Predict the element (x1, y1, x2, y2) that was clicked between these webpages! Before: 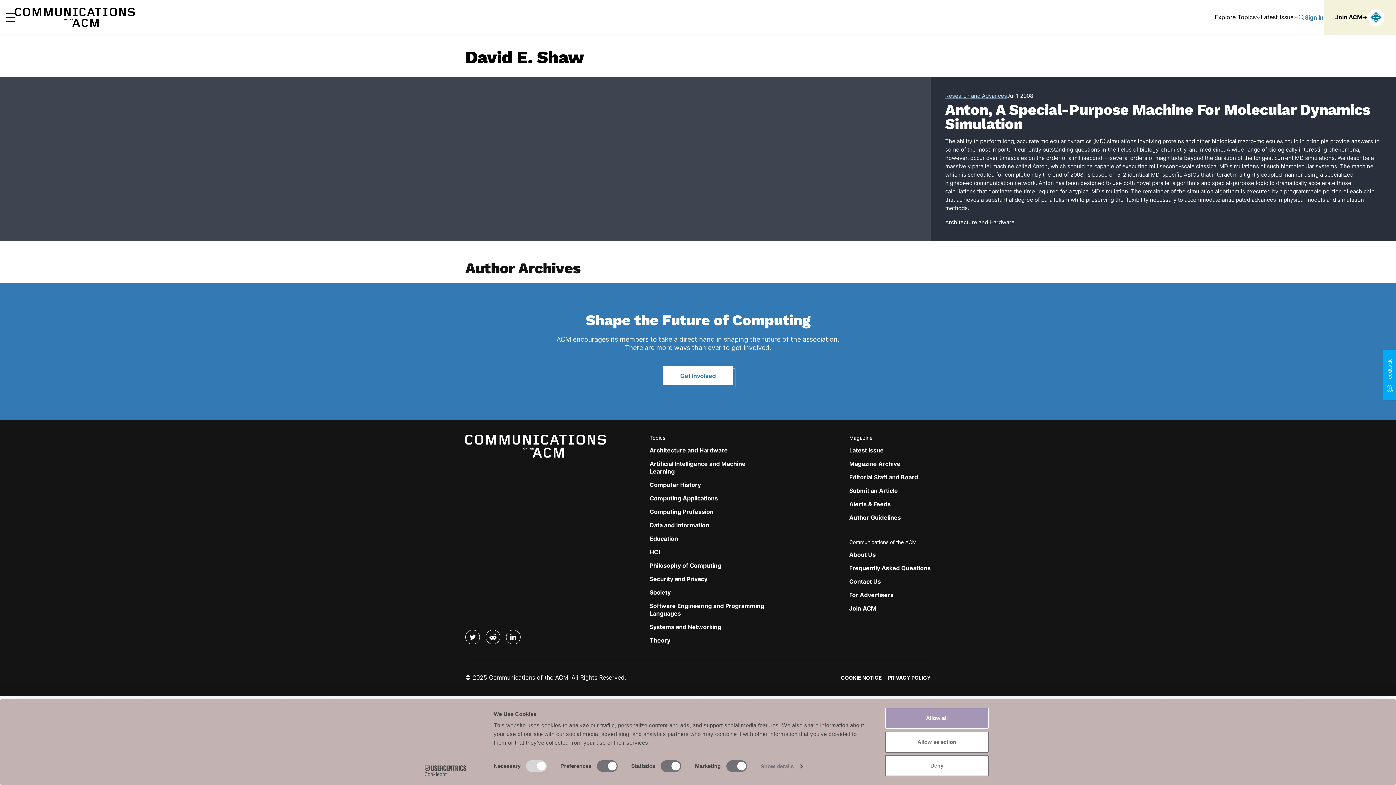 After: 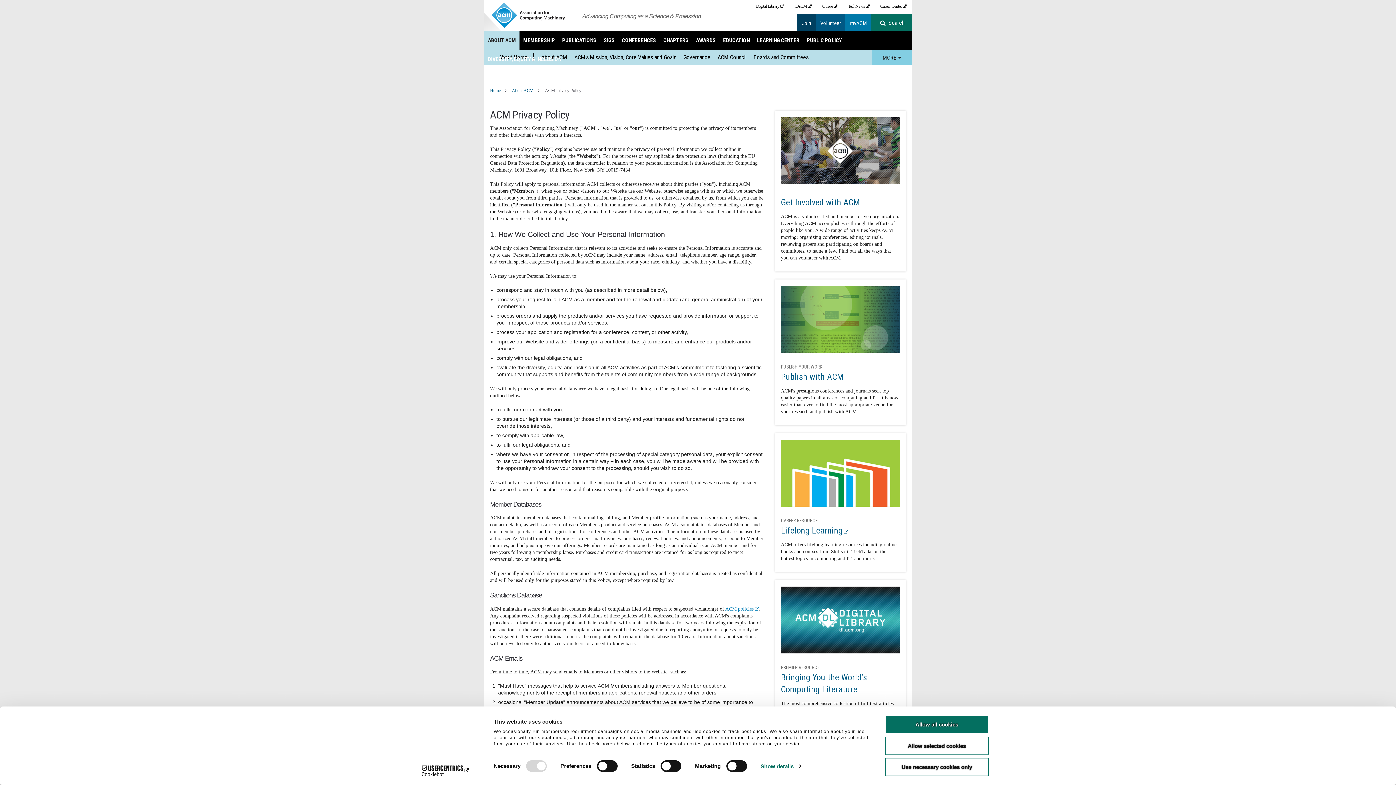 Action: label: PRIVACY POLICY bbox: (888, 675, 930, 681)